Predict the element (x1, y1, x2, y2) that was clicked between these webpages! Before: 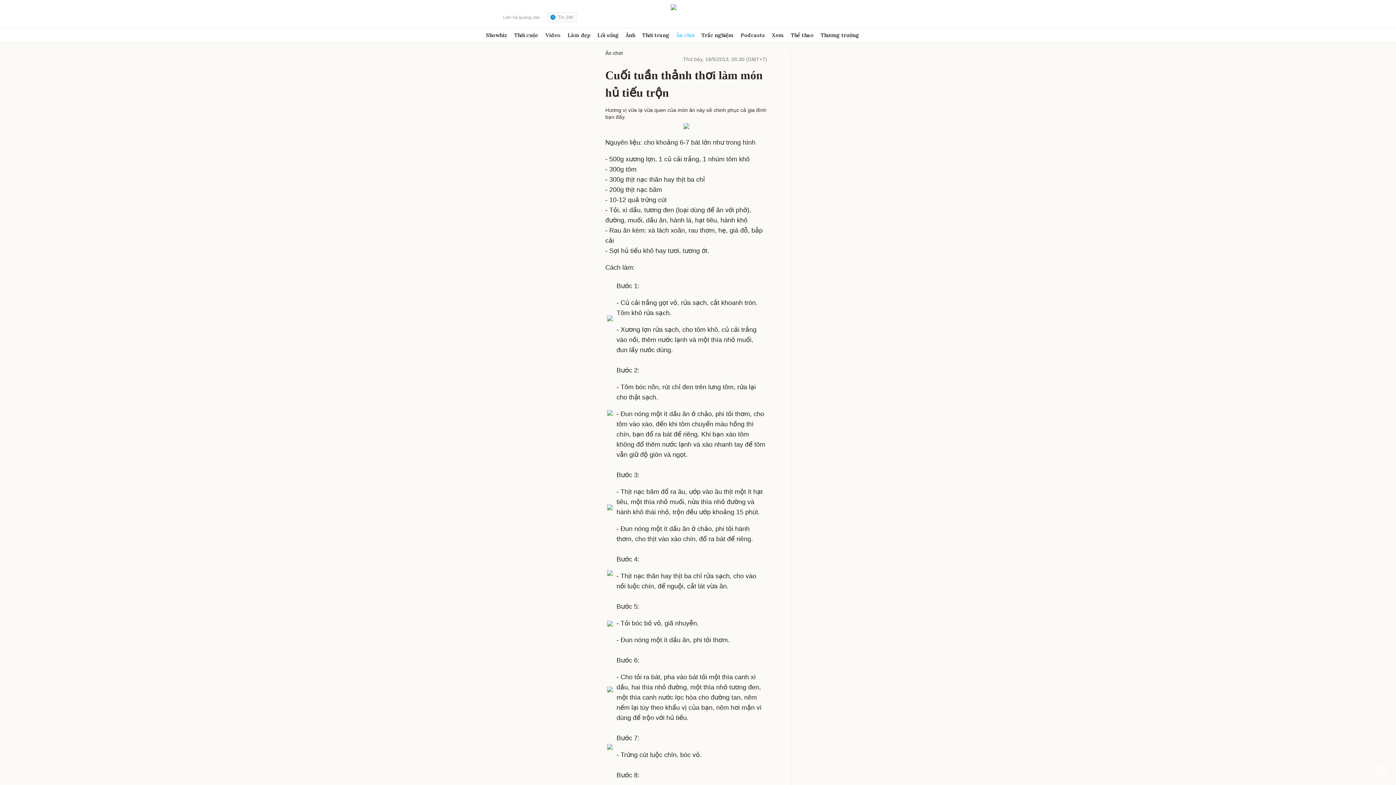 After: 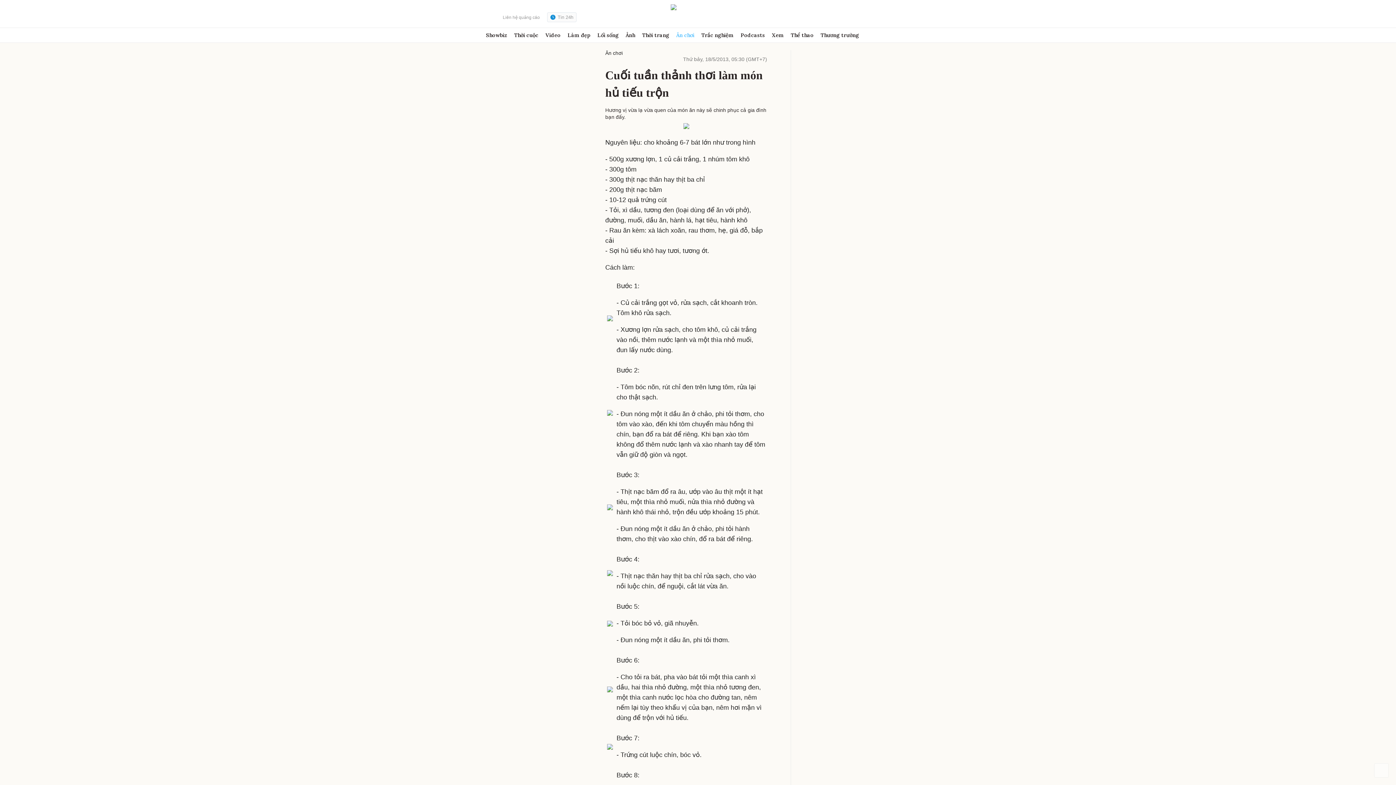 Action: bbox: (496, 124, 605, 130)